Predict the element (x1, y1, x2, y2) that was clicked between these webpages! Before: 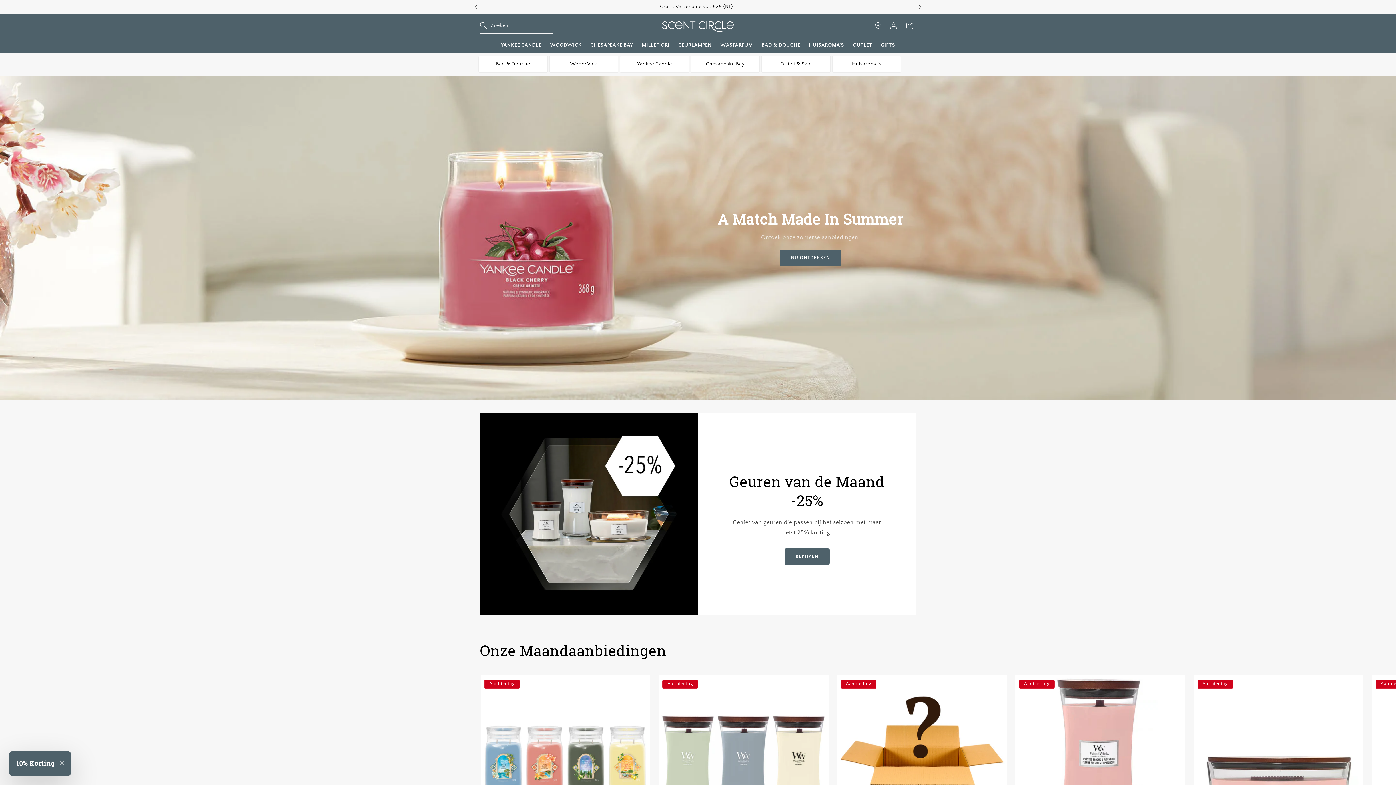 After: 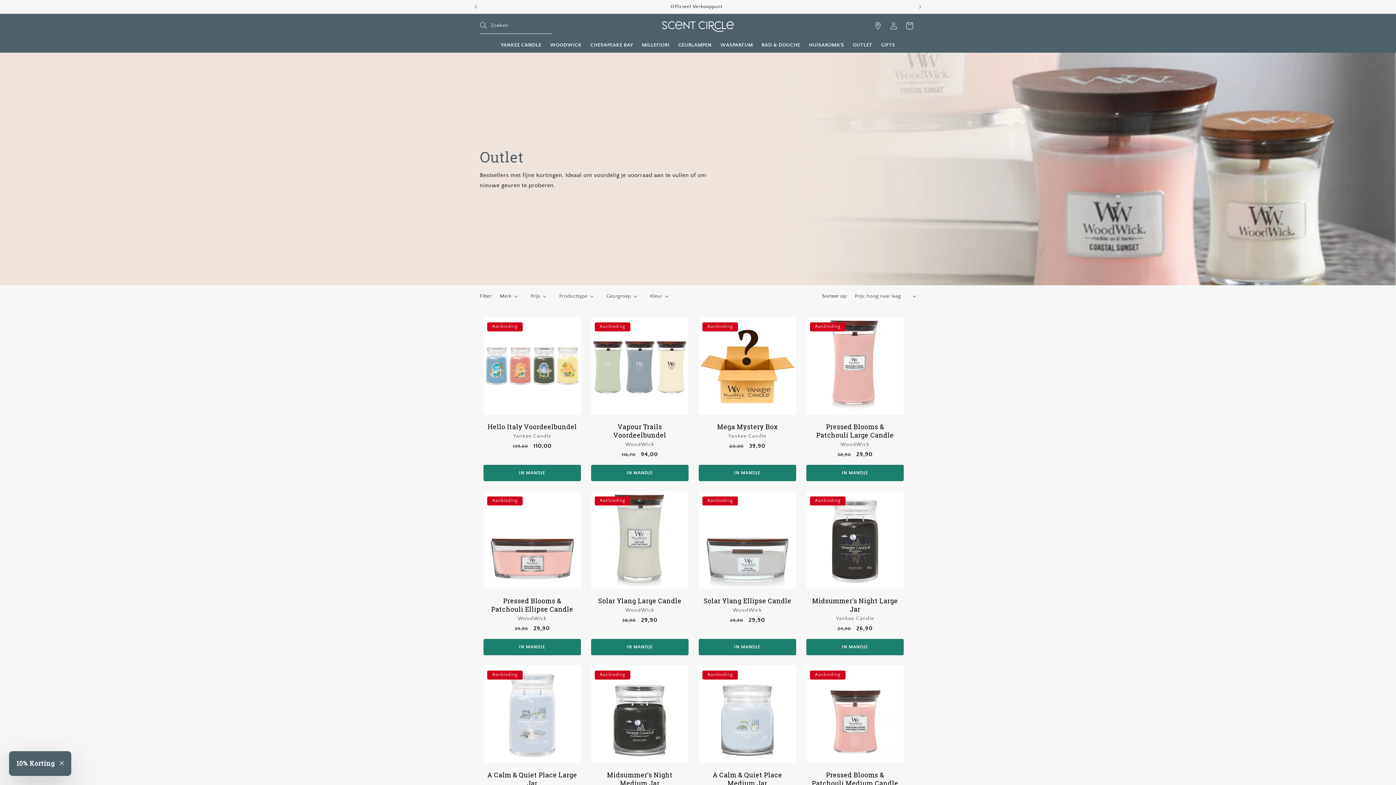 Action: label: BEKIJKEN bbox: (784, 548, 829, 565)